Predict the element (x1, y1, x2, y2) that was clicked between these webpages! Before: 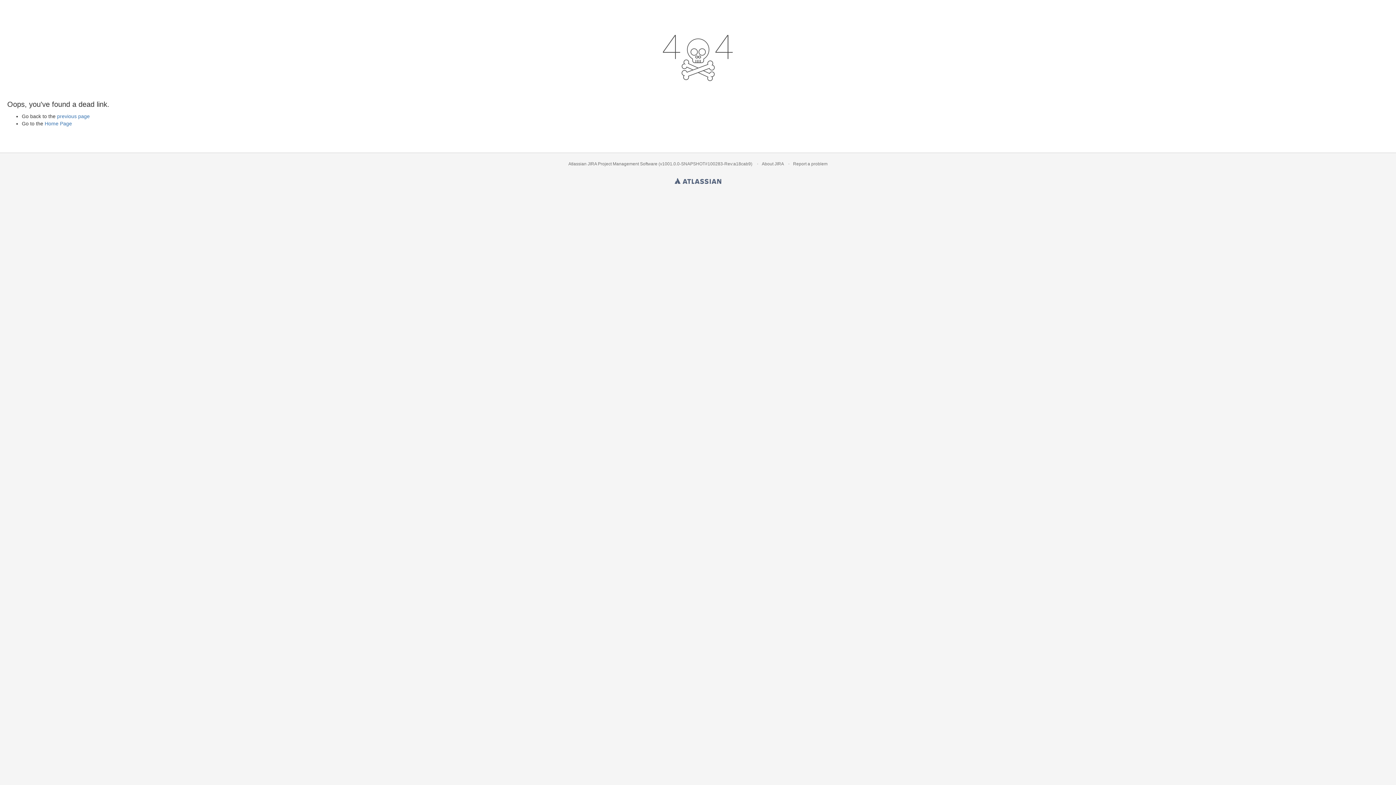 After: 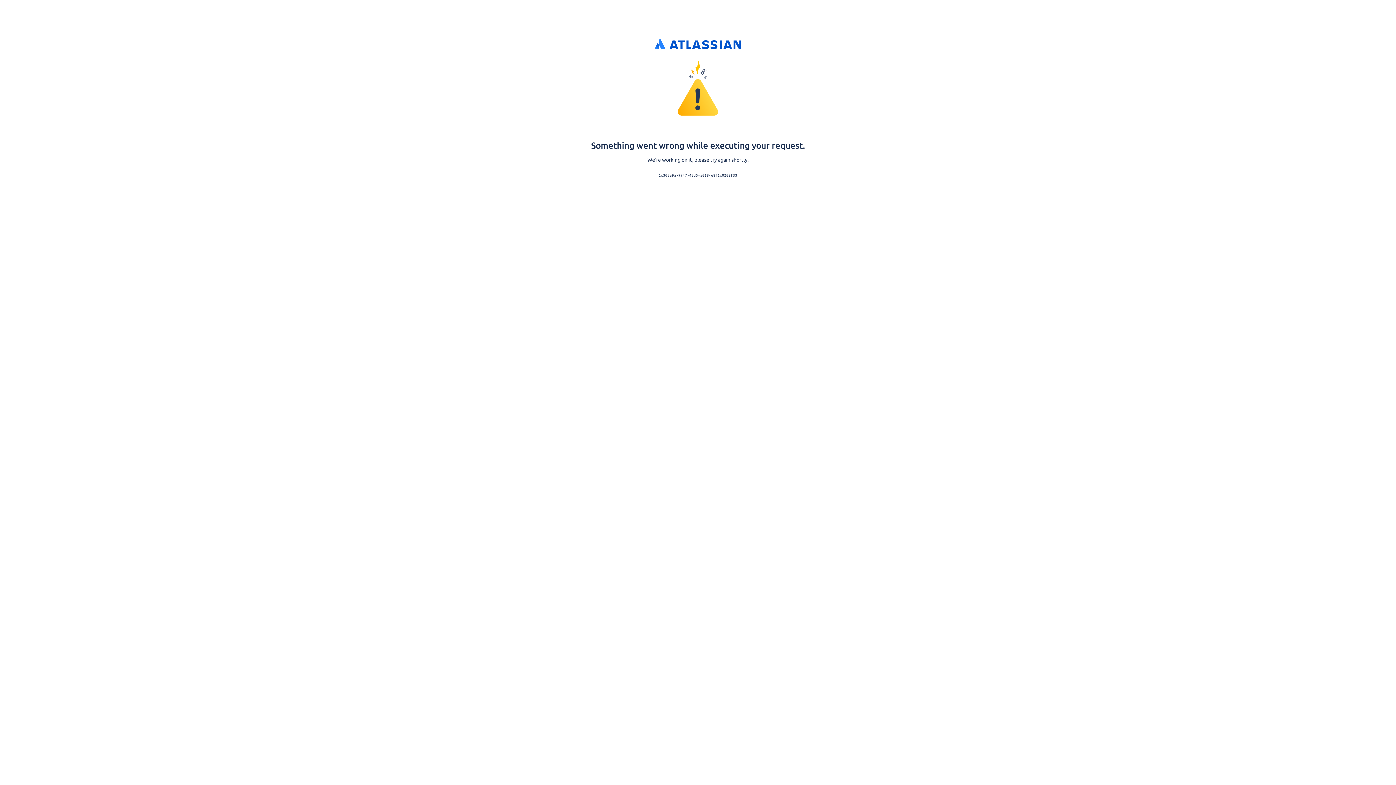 Action: bbox: (44, 120, 72, 126) label: Home Page